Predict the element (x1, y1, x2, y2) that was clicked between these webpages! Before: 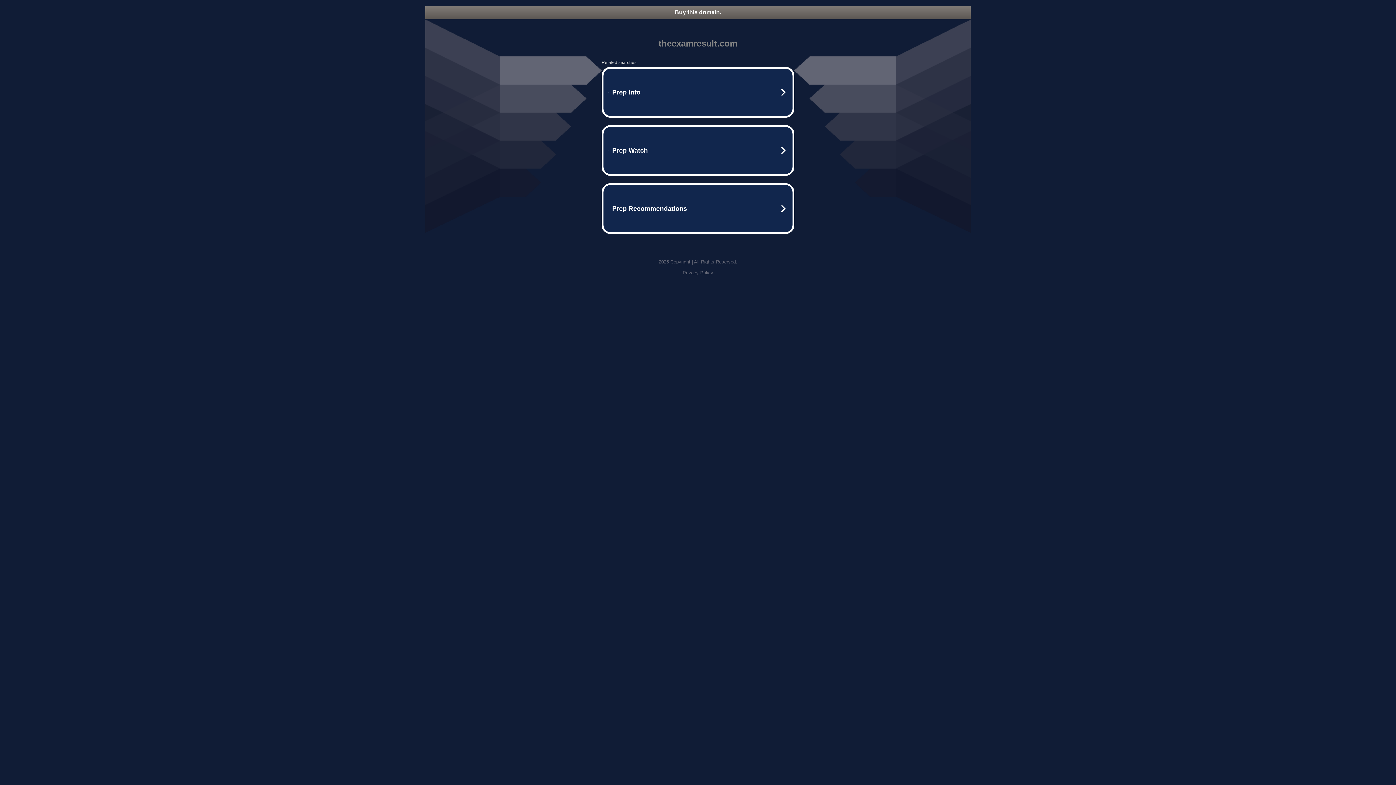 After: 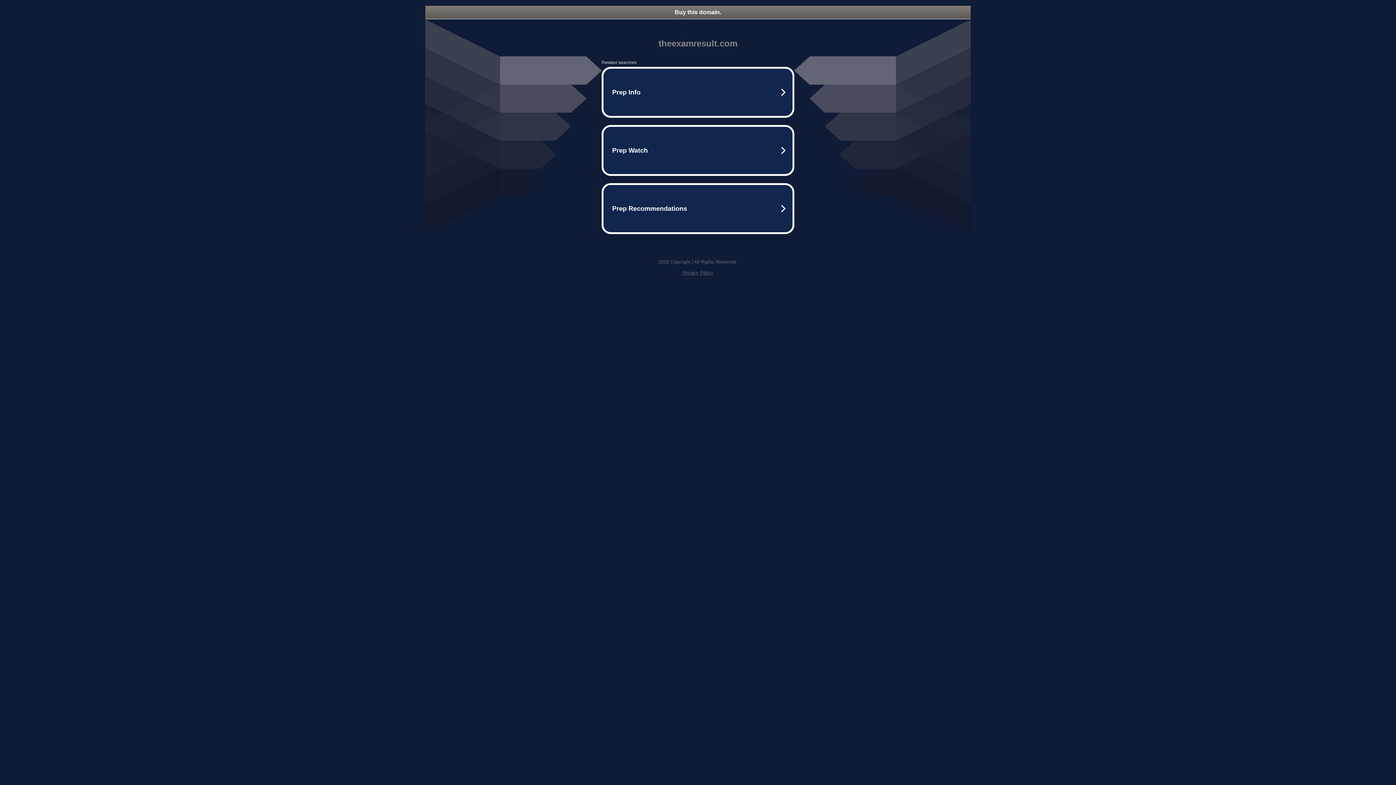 Action: label: Buy this domain. bbox: (425, 5, 970, 18)